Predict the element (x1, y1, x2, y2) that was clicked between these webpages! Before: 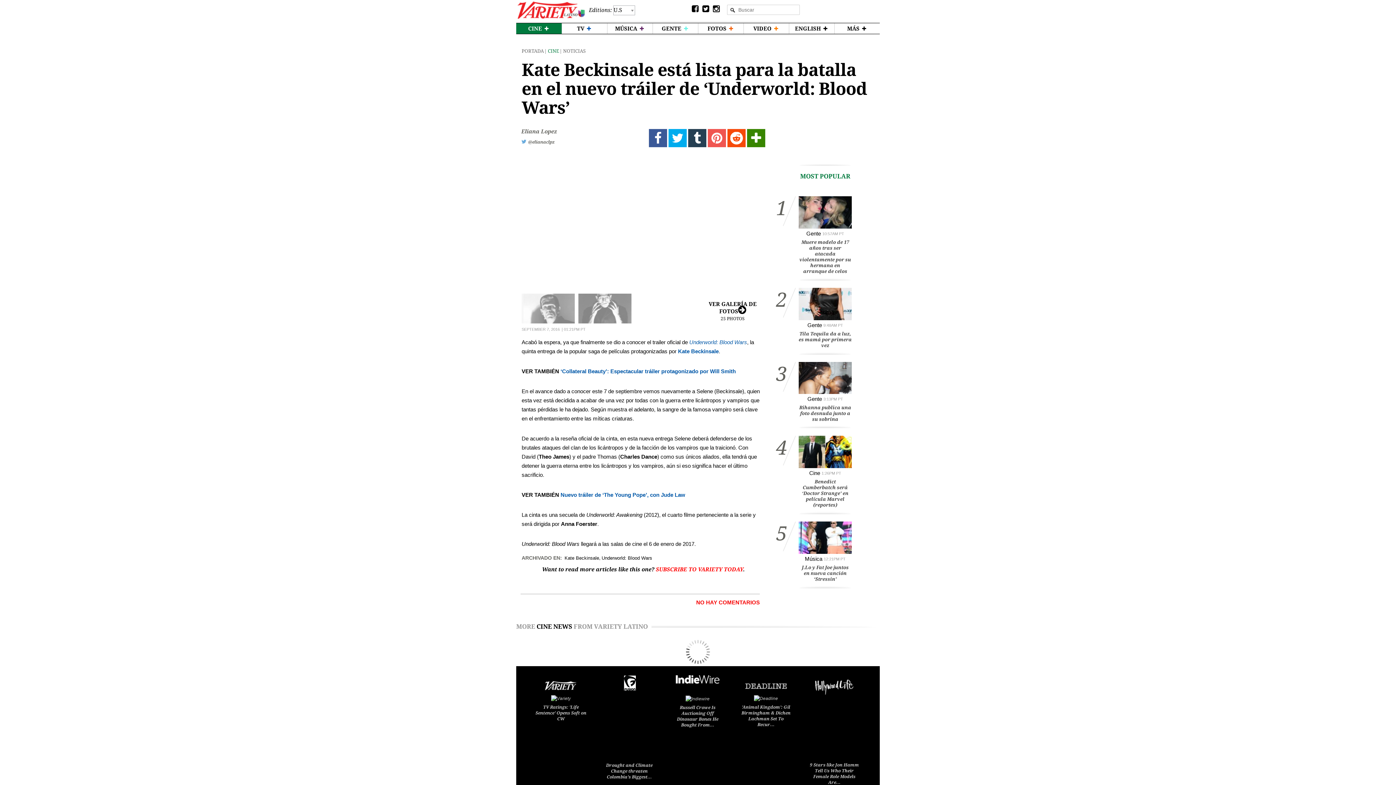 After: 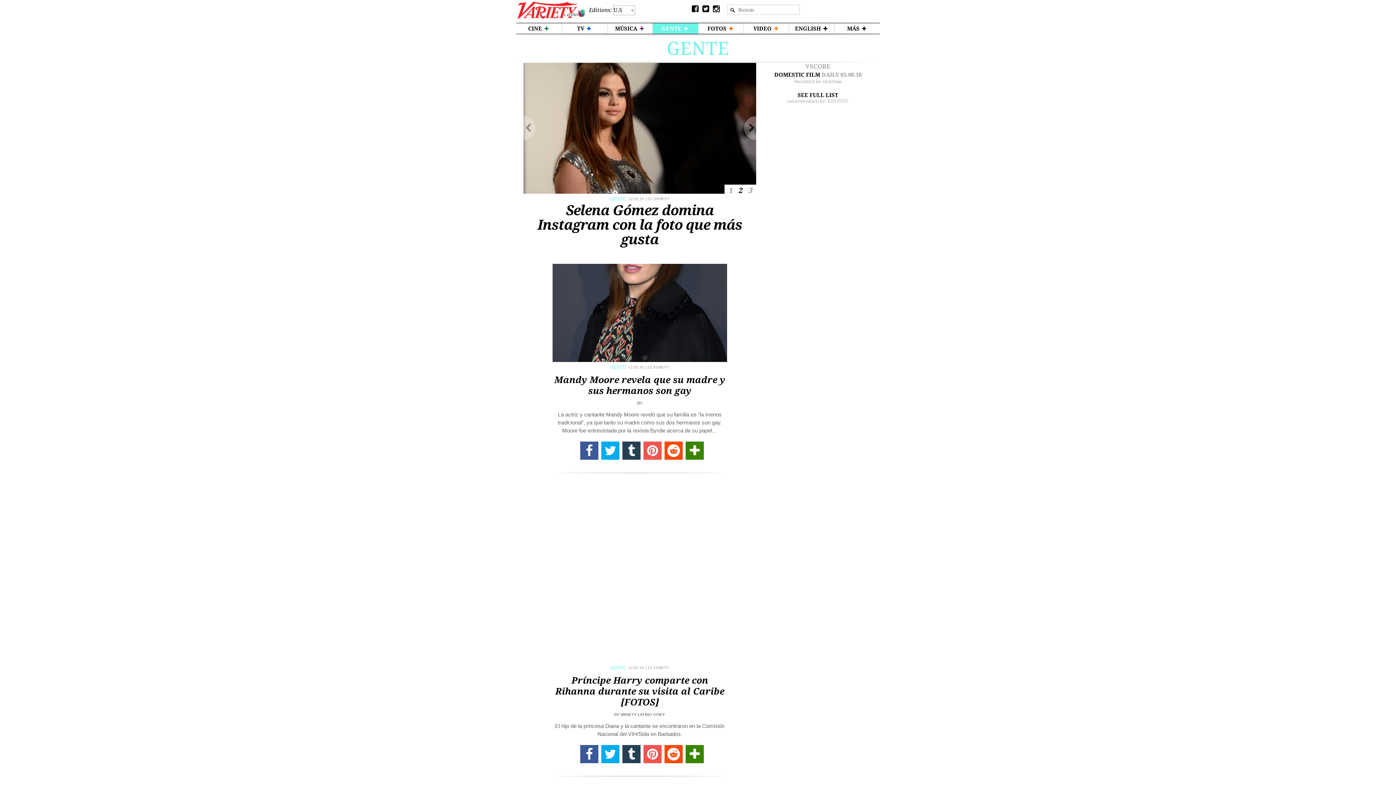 Action: label: GENTE  bbox: (653, 23, 698, 33)